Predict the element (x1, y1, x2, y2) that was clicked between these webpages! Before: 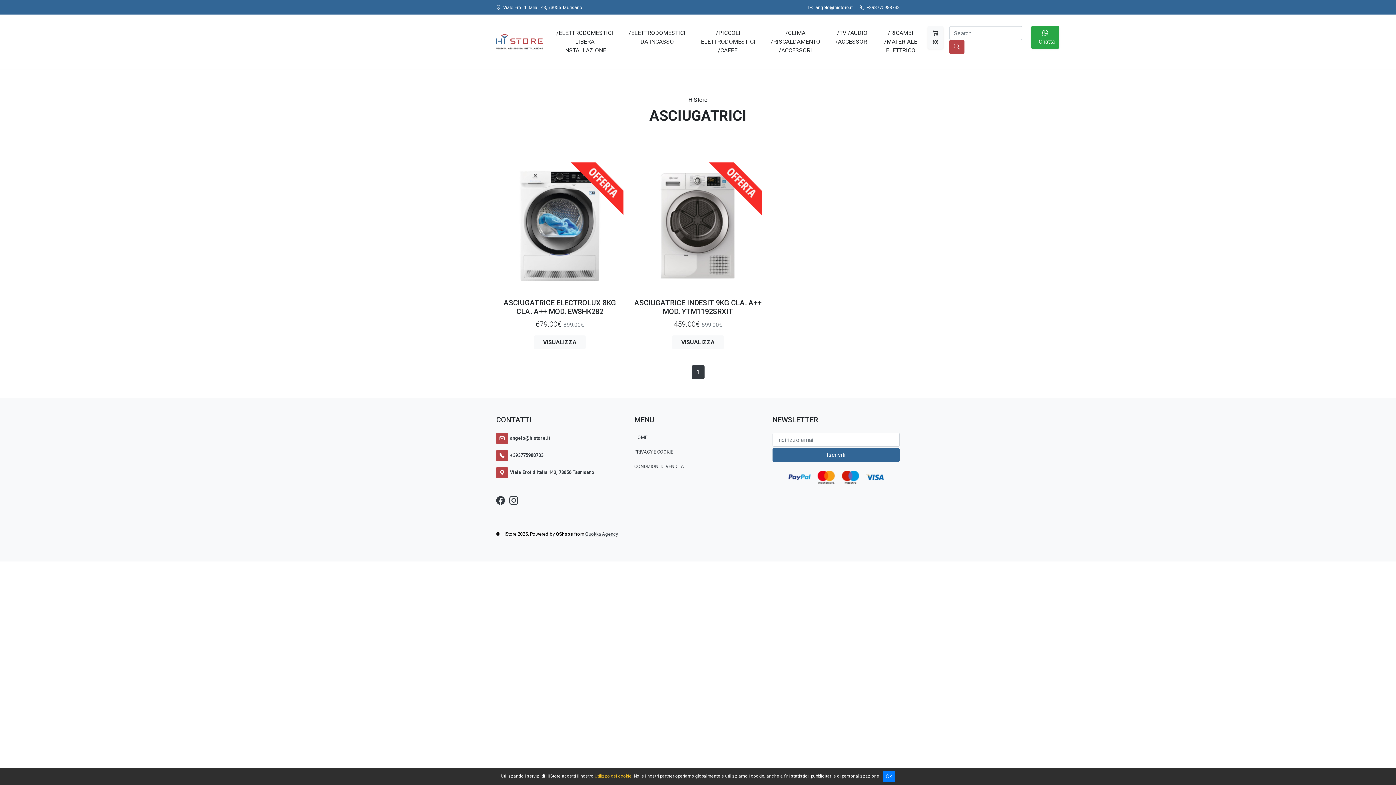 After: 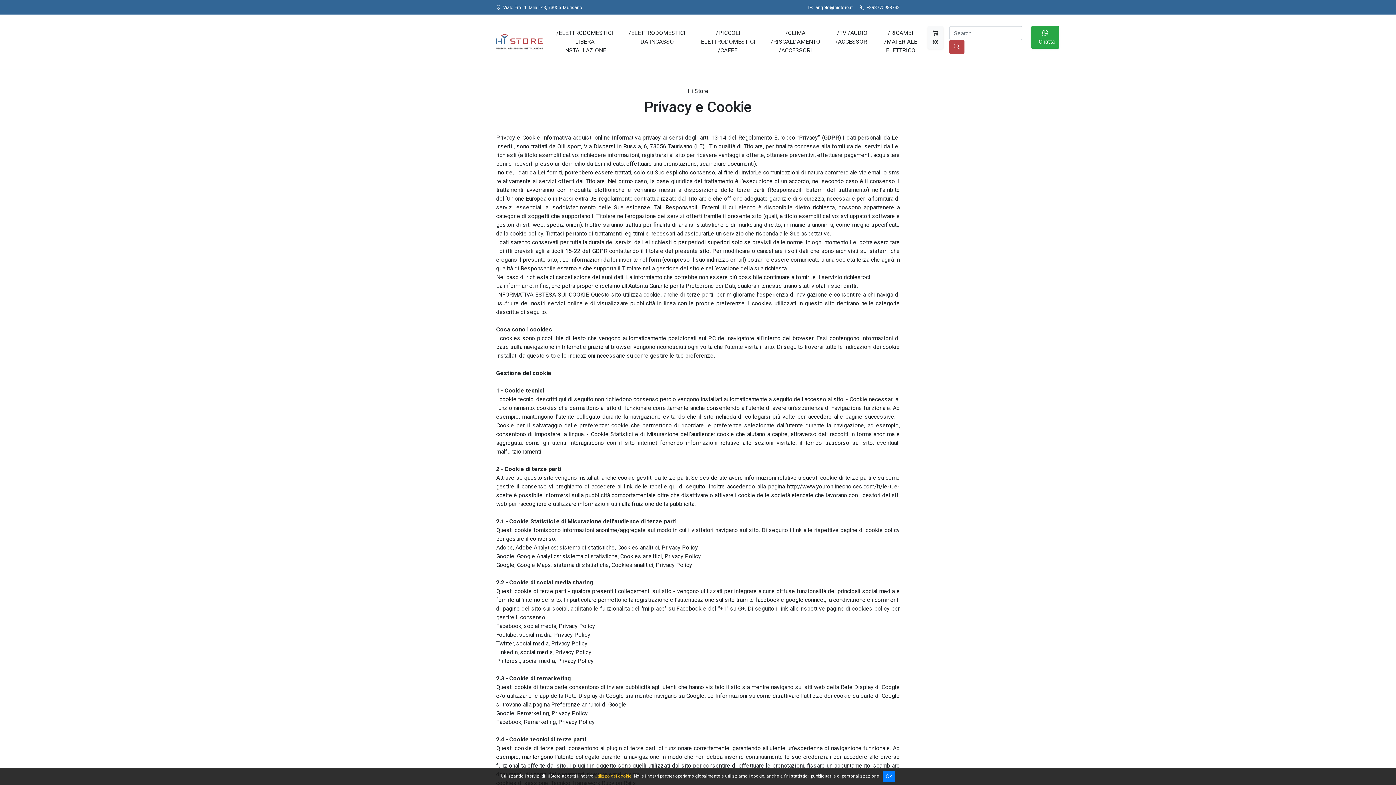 Action: label: PRIVACY E COOKIE bbox: (634, 448, 673, 455)